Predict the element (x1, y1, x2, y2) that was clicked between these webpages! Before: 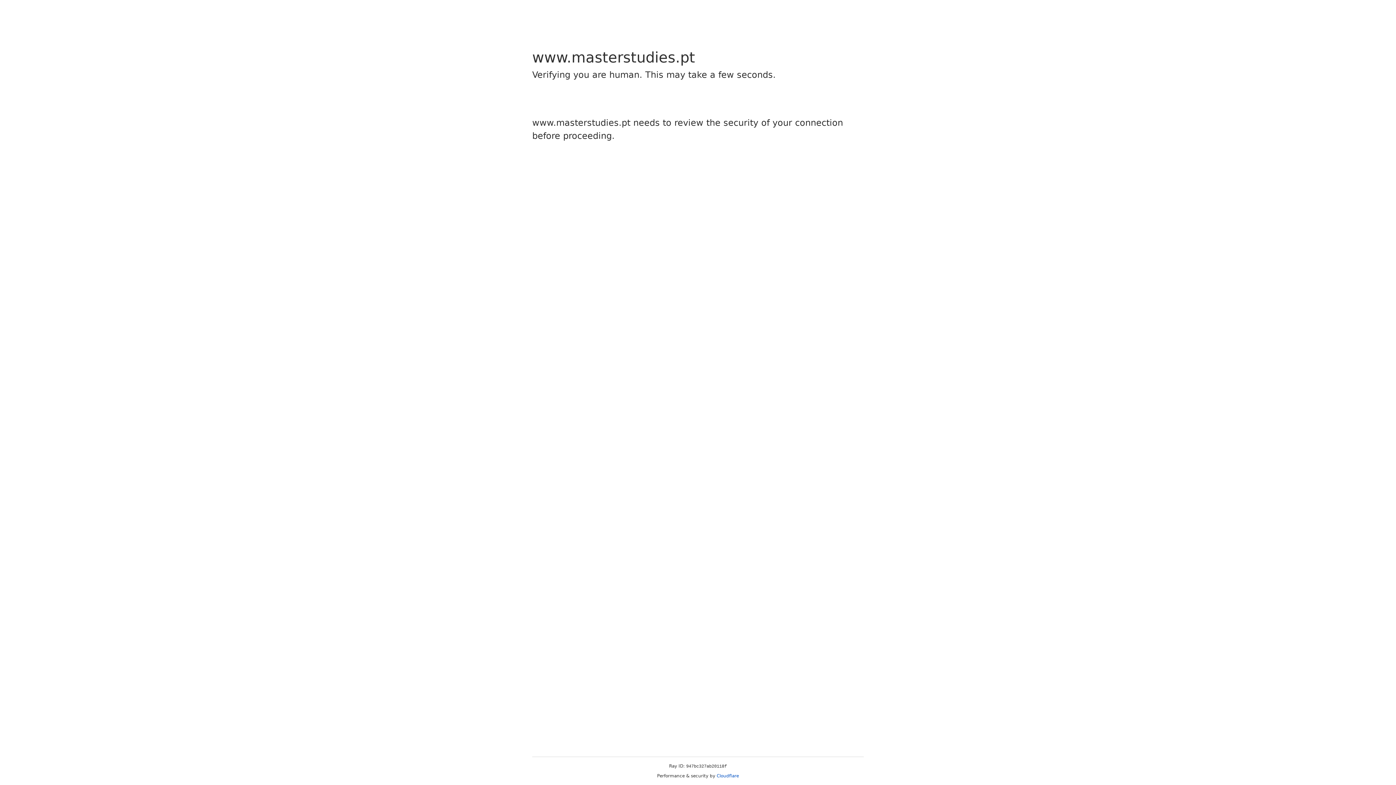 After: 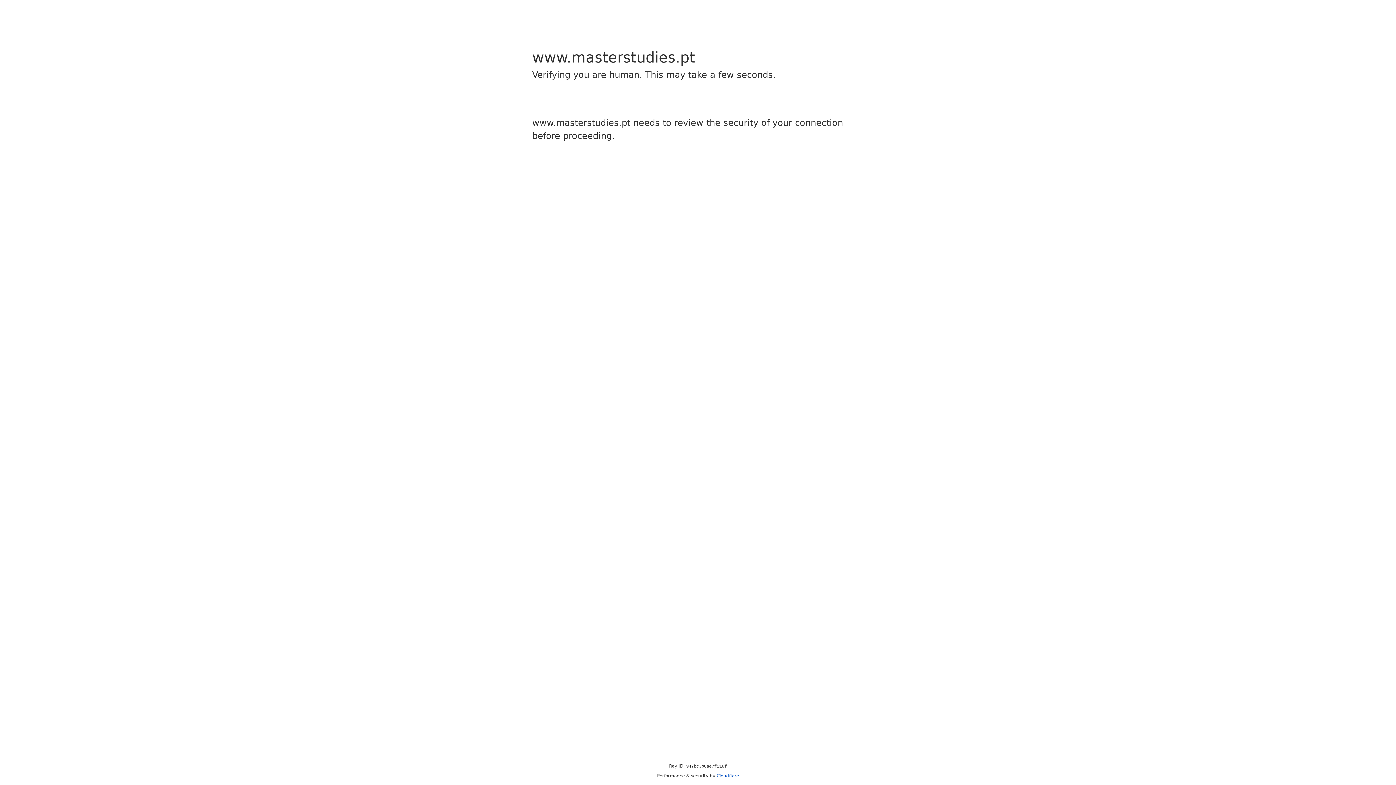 Action: label: Cloudflare bbox: (716, 773, 739, 778)